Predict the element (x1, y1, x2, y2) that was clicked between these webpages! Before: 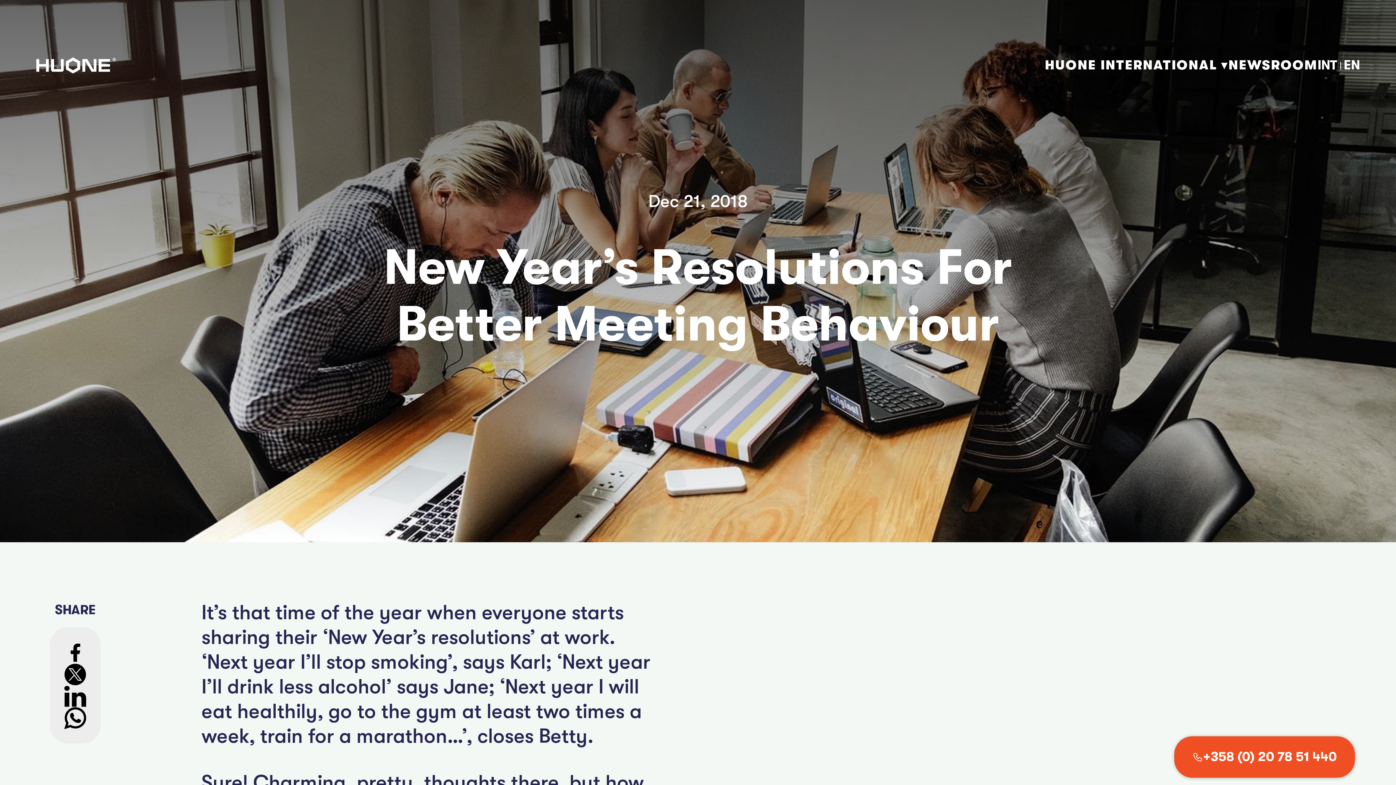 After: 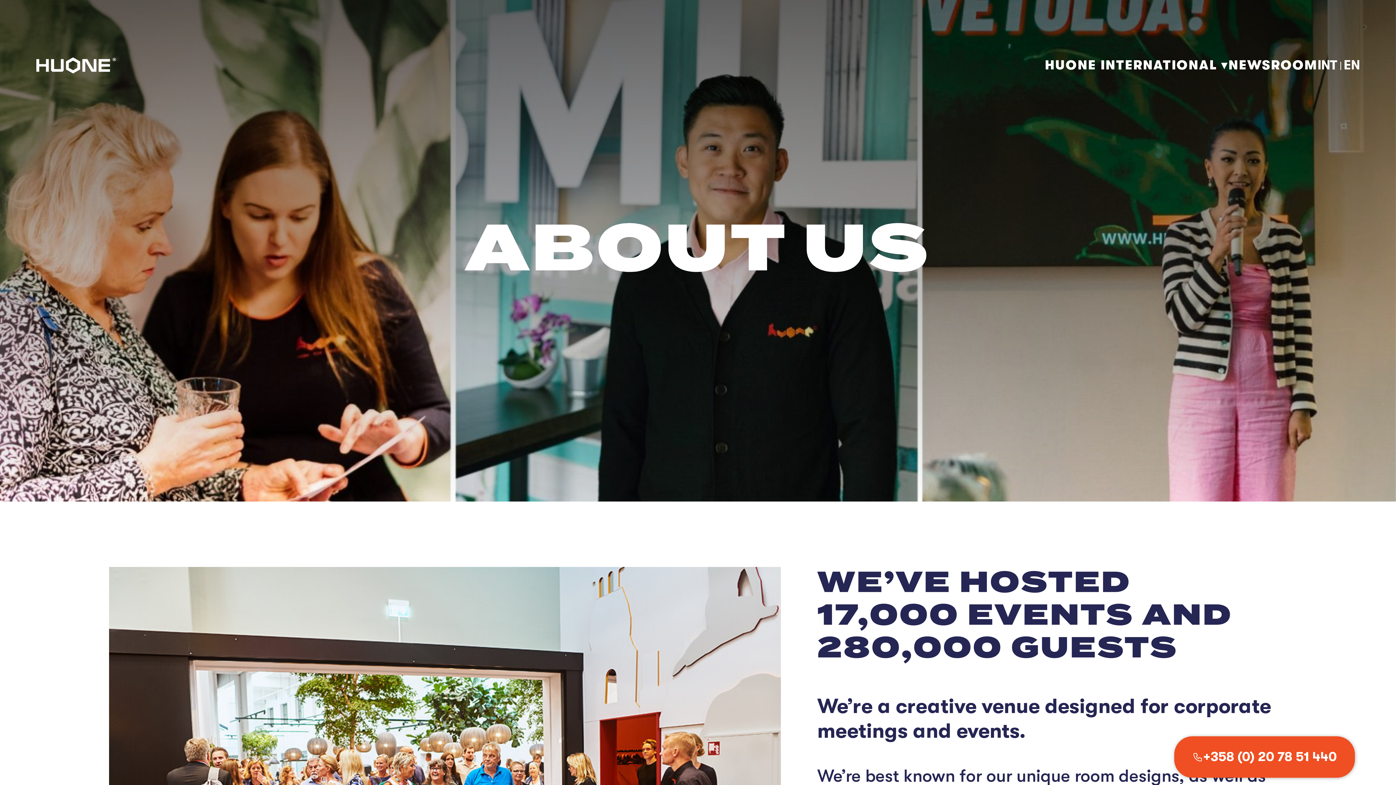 Action: label: HUONE INTERNATIONAL bbox: (1045, 61, 1228, 69)